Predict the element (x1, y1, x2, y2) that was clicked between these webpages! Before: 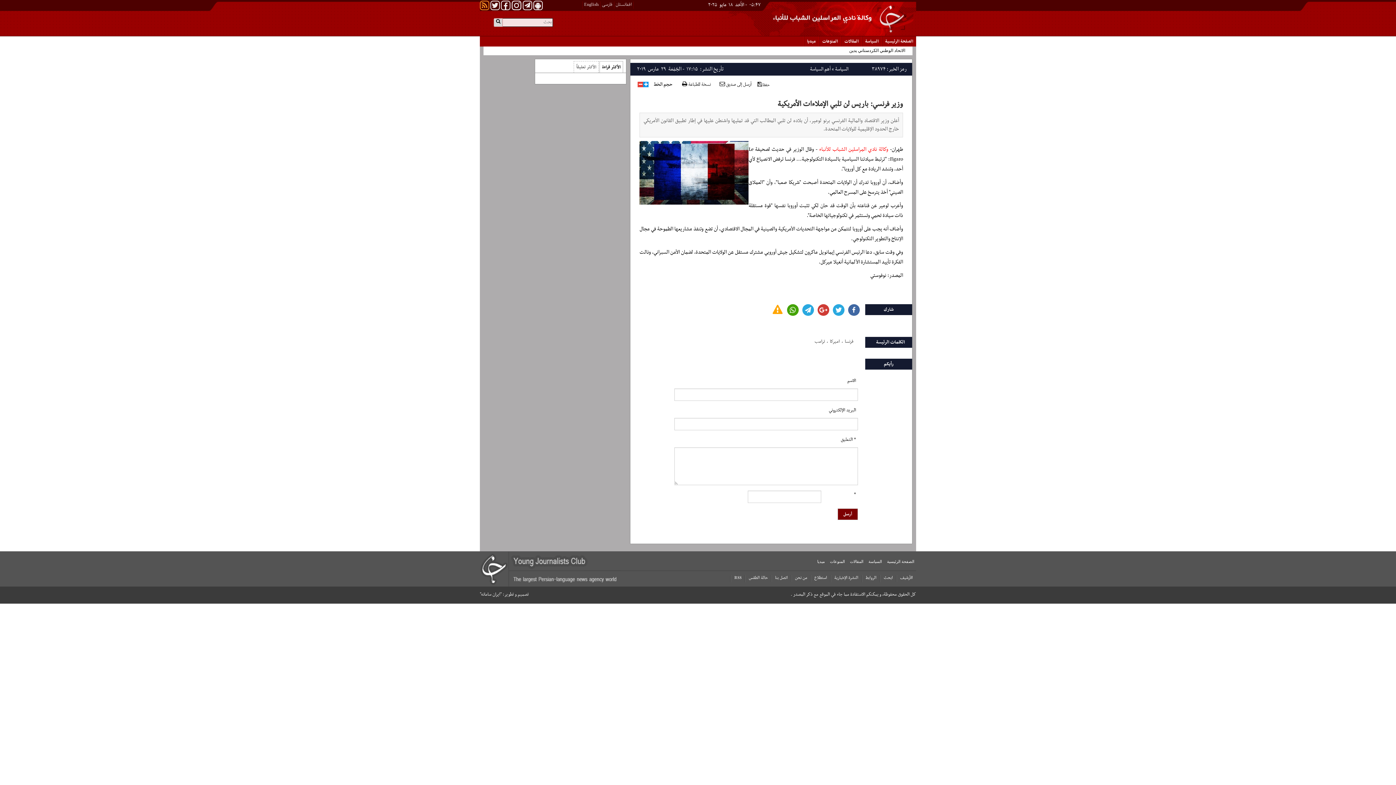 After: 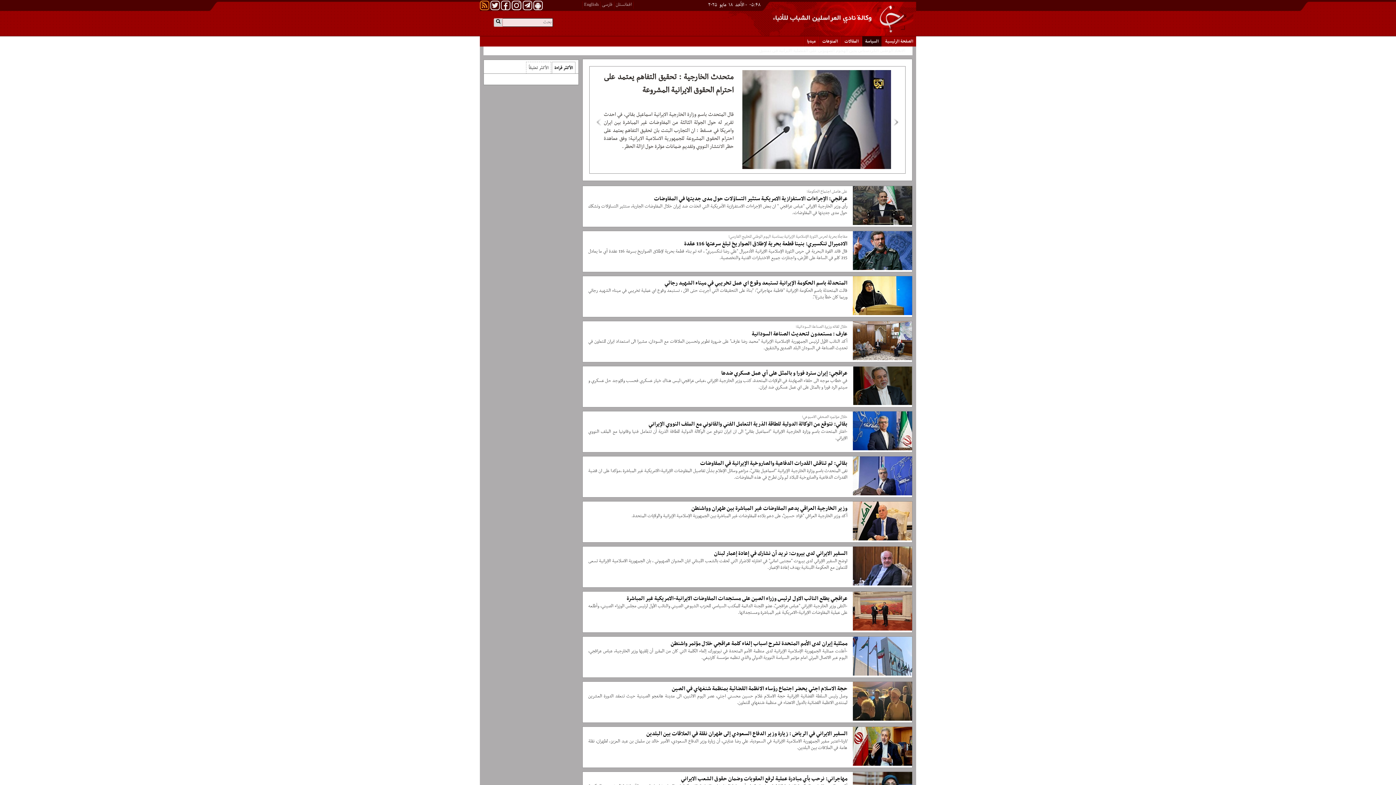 Action: bbox: (866, 559, 884, 564) label: السياسة